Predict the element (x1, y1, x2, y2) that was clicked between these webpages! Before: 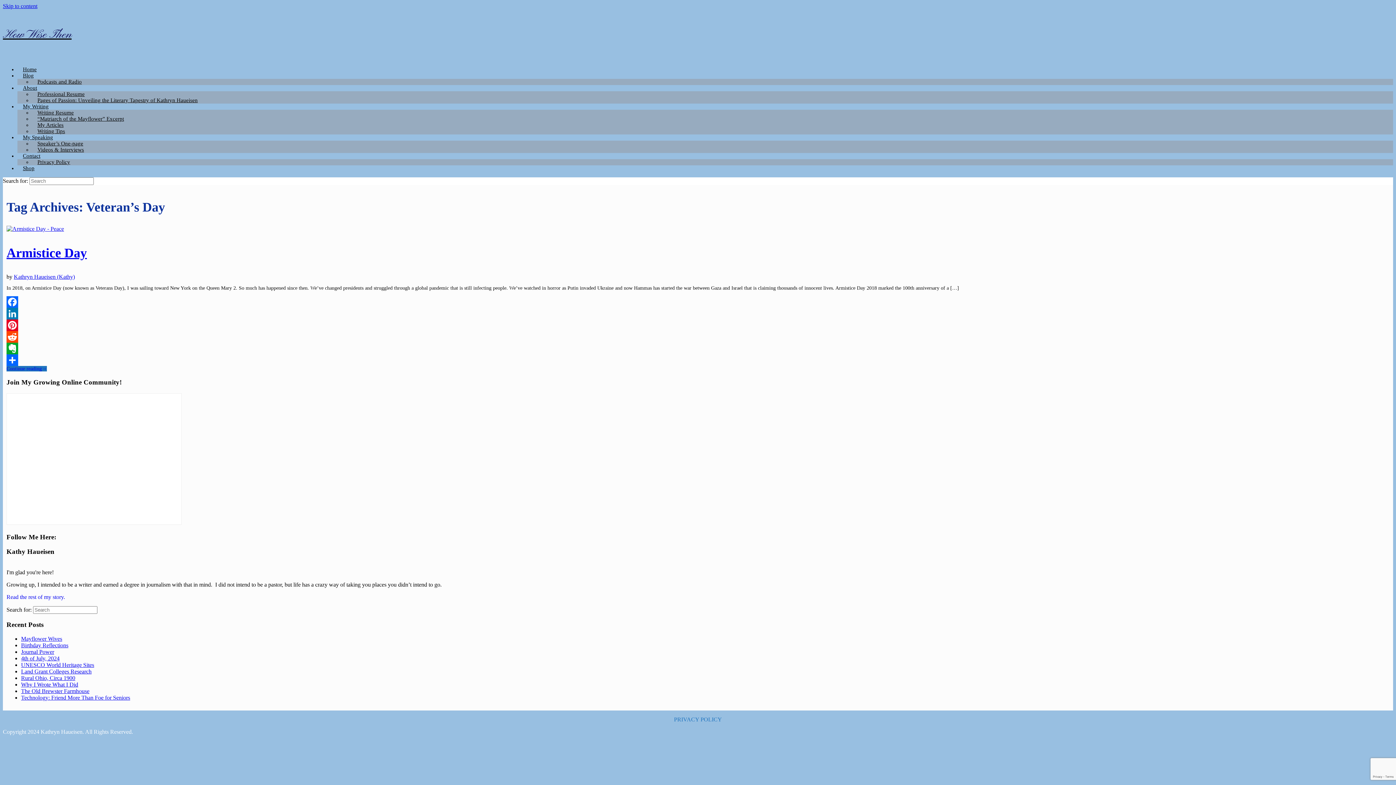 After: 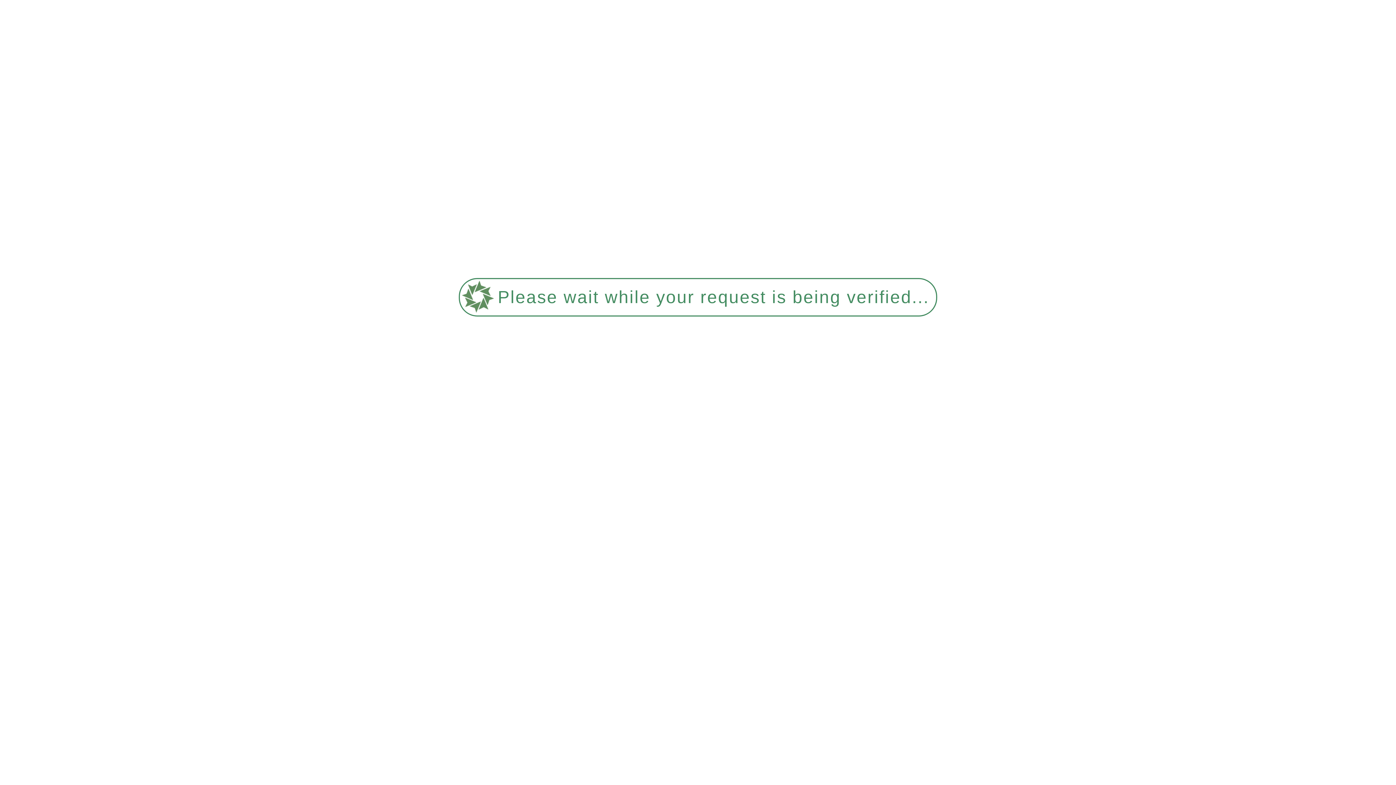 Action: bbox: (6, 225, 64, 231)